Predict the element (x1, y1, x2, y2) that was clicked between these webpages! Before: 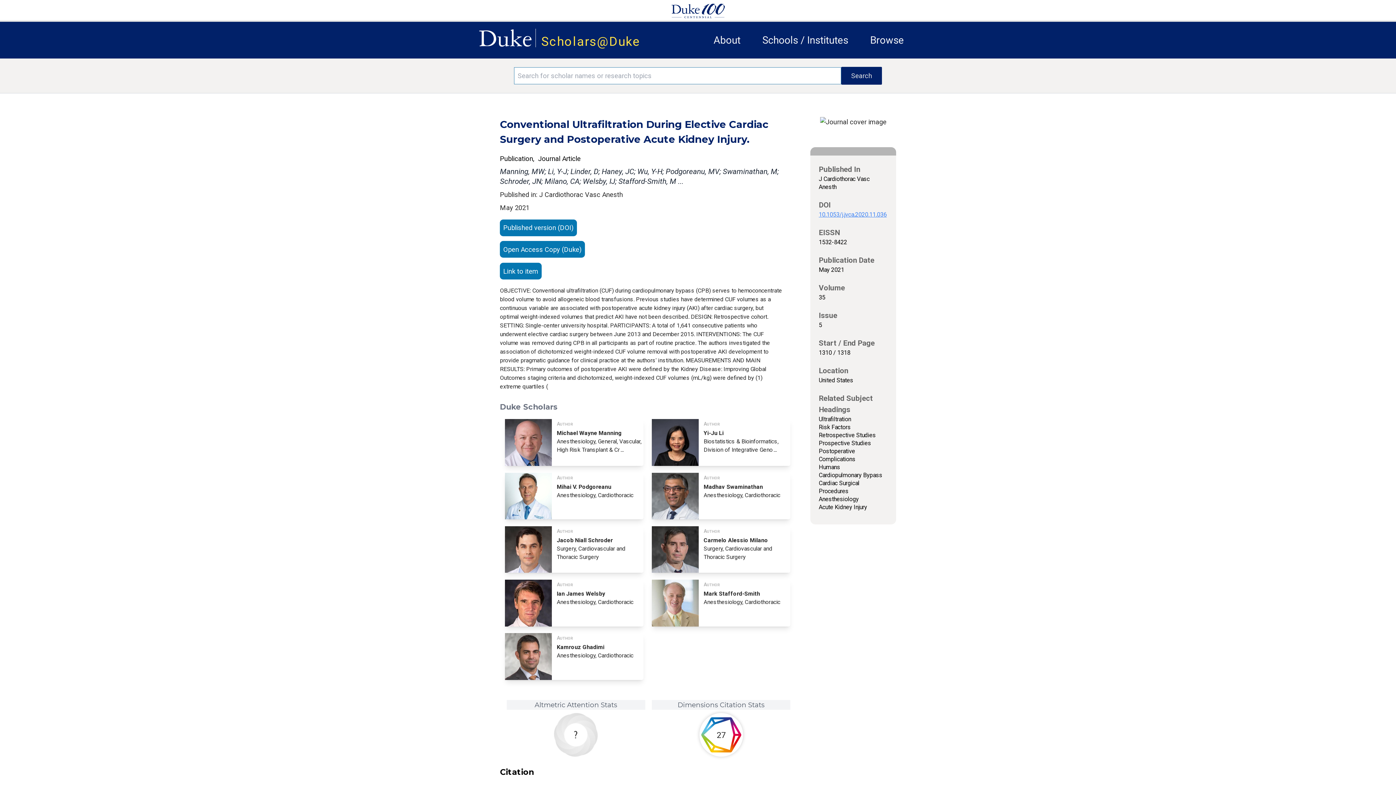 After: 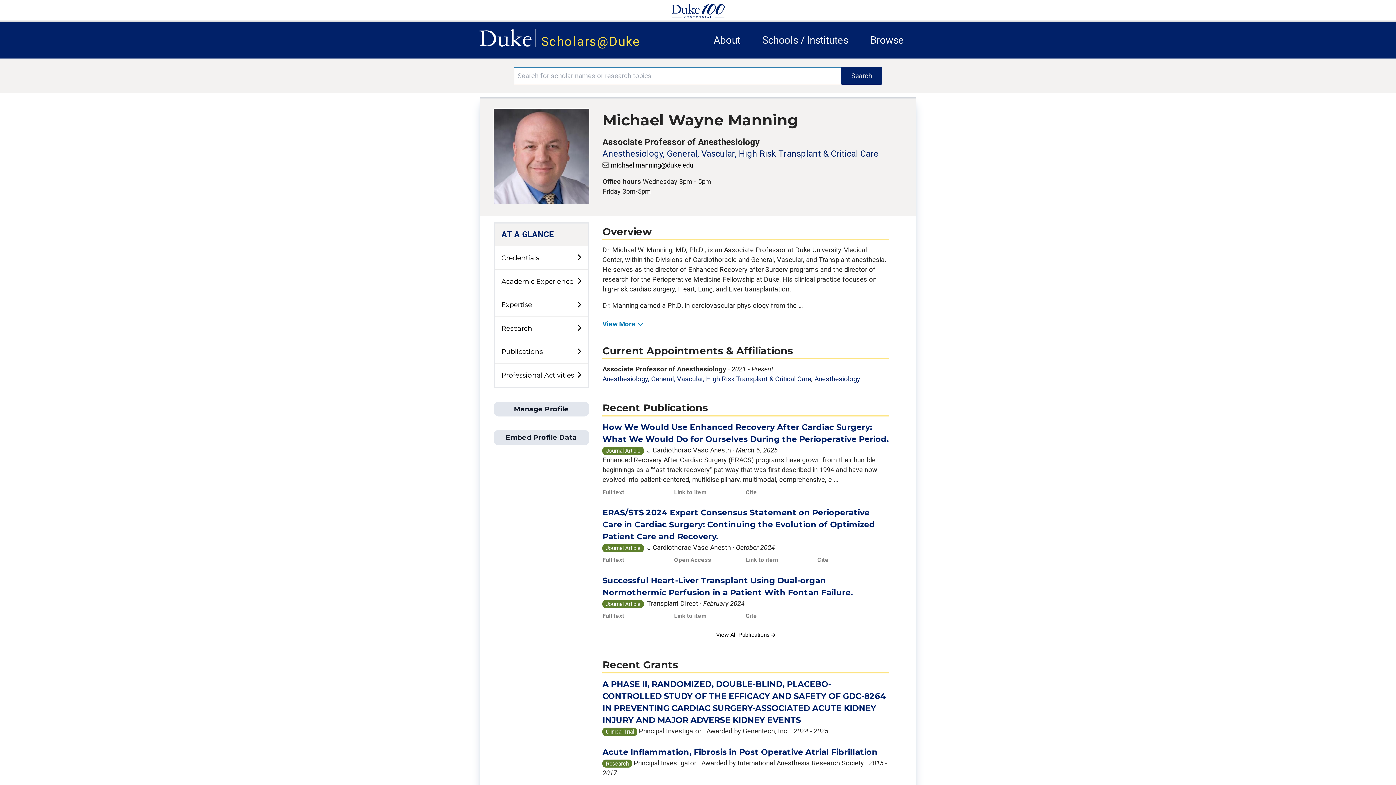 Action: bbox: (503, 419, 645, 466) label: Author
Michael Wayne Manning
Anesthesiology, General, Vascular, High Risk Transplant & Cr ...